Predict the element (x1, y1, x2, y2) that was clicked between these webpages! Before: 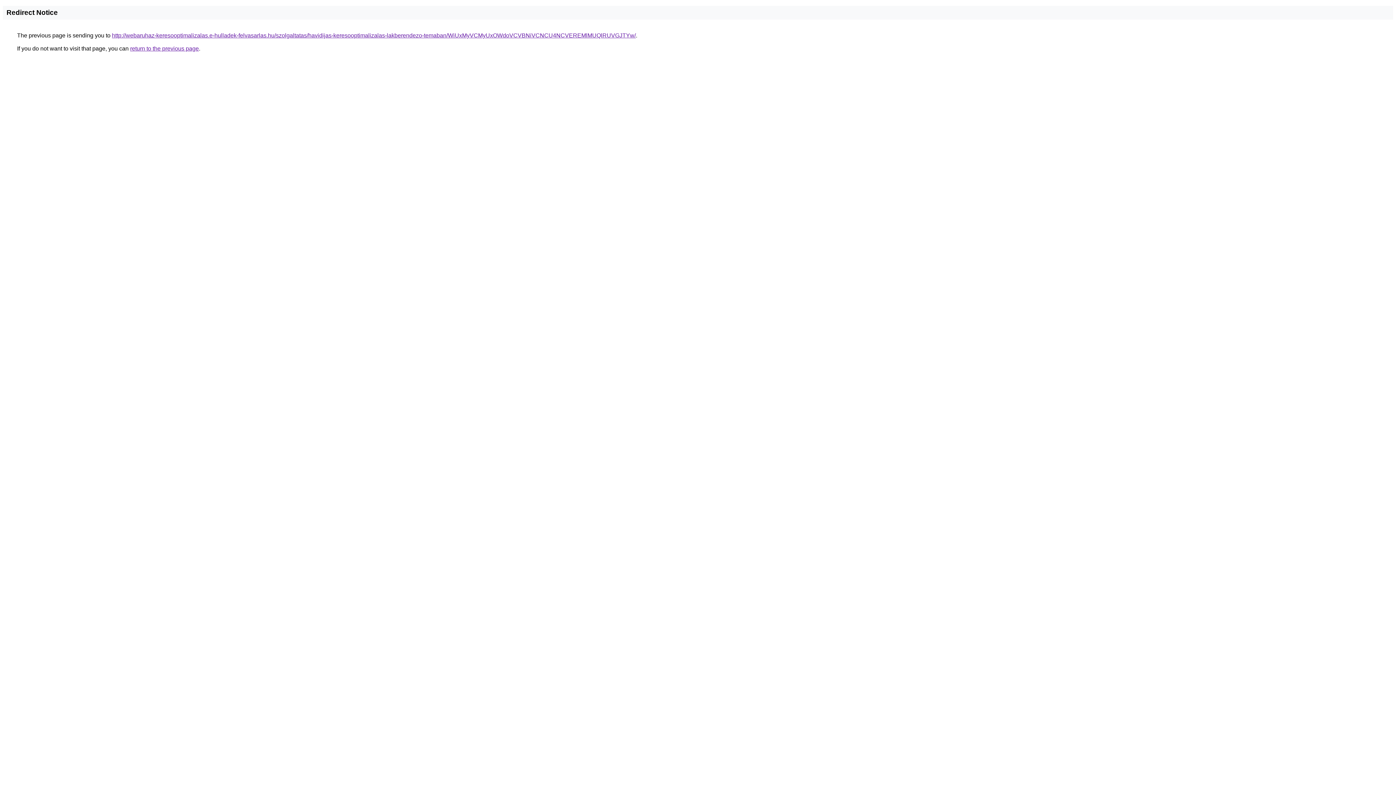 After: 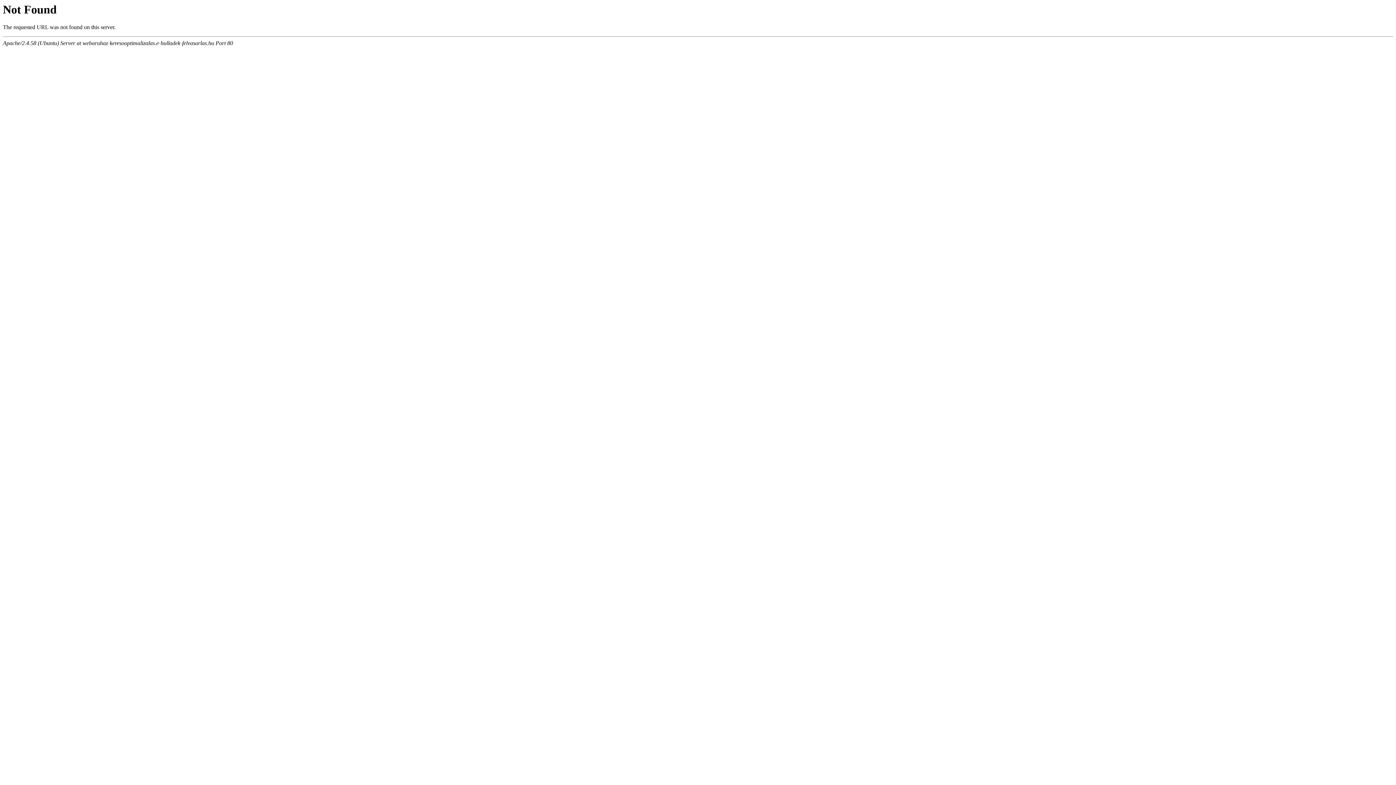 Action: label: http://webaruhaz-keresooptimalizalas.e-hulladek-felvasarlas.hu/szolgaltatas/havidijas-keresooptimalizalas-lakberendezo-temaban/WiUxMyVCMyUxOWdoVCVBNiVCNCU4NCVEREMlMUQlRUVGJTYw/ bbox: (112, 32, 636, 38)